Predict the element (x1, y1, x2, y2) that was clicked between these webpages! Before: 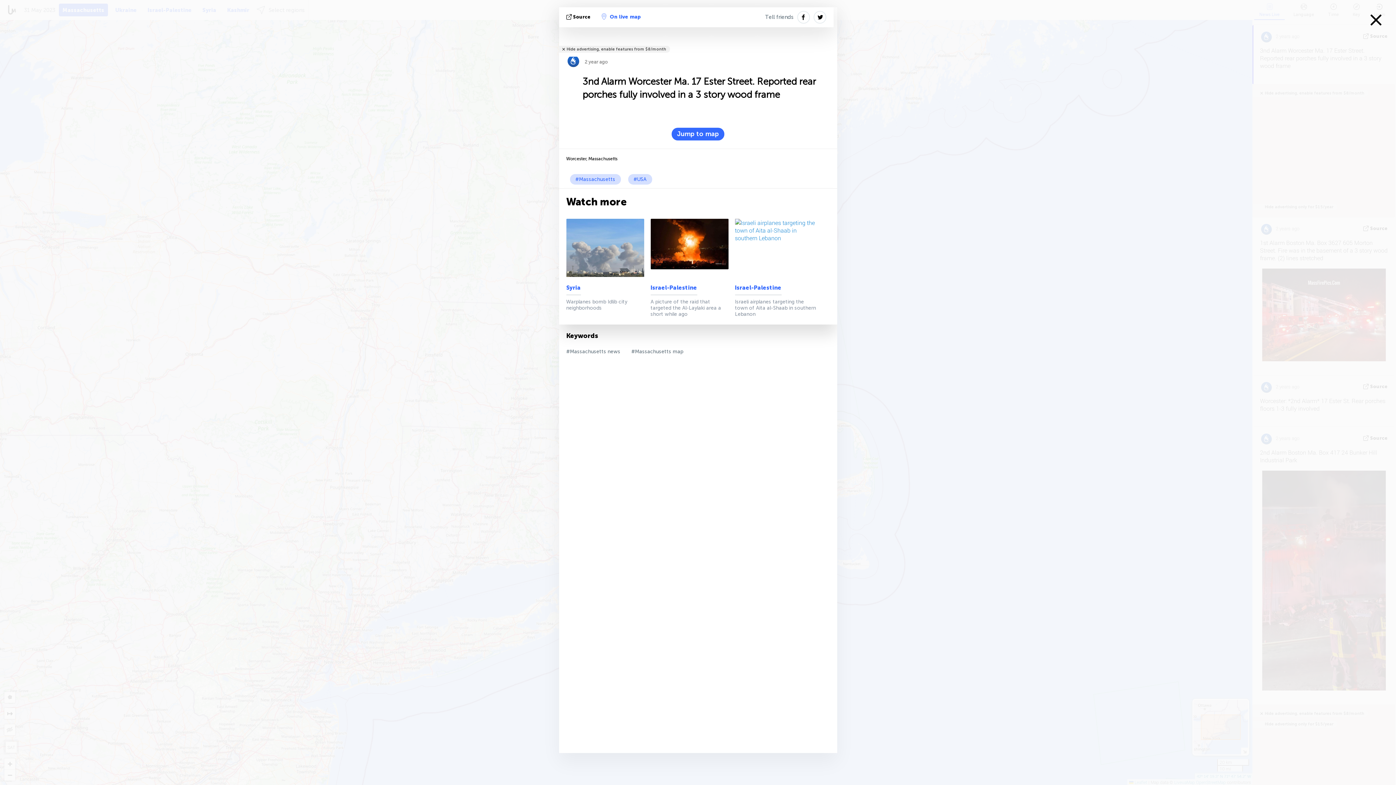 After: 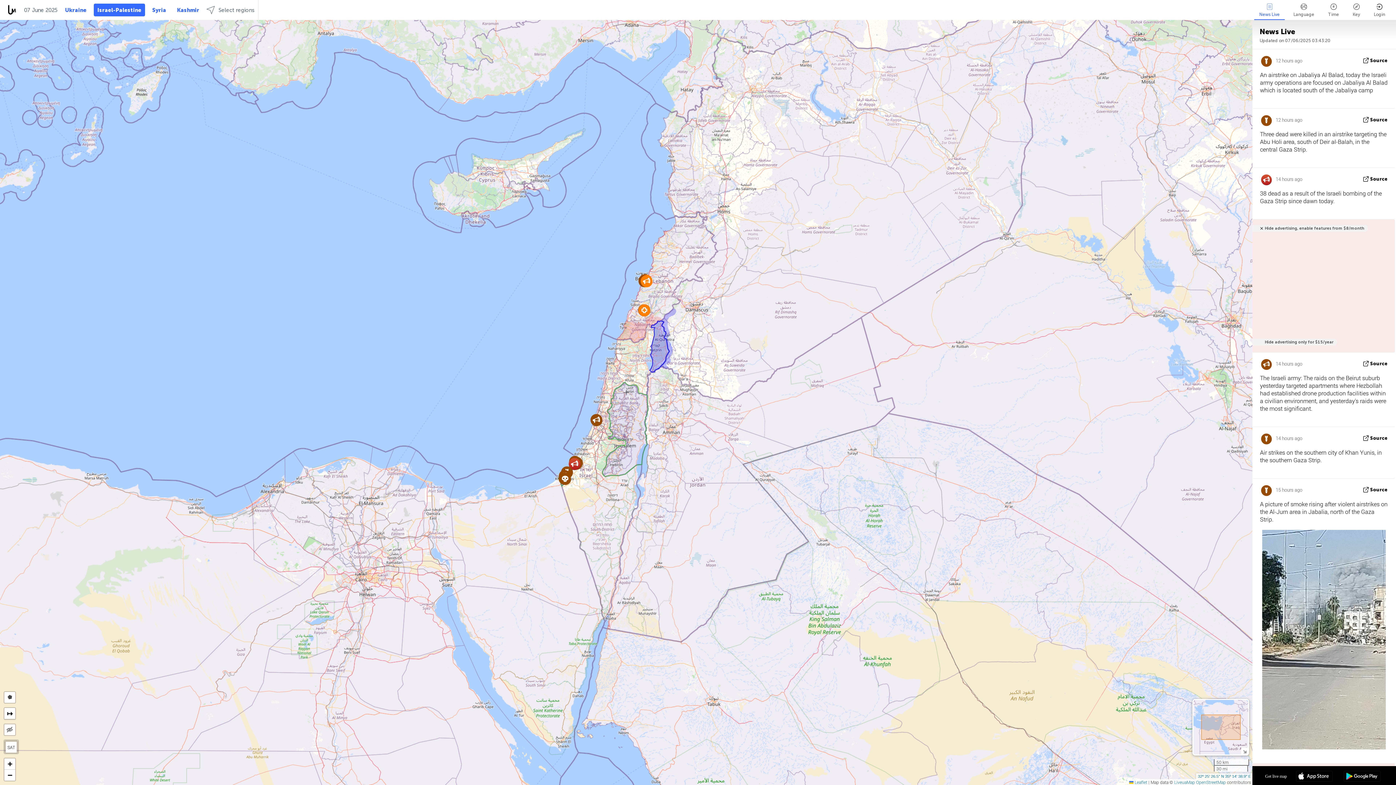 Action: bbox: (650, 284, 697, 295) label: Israel-Palestine